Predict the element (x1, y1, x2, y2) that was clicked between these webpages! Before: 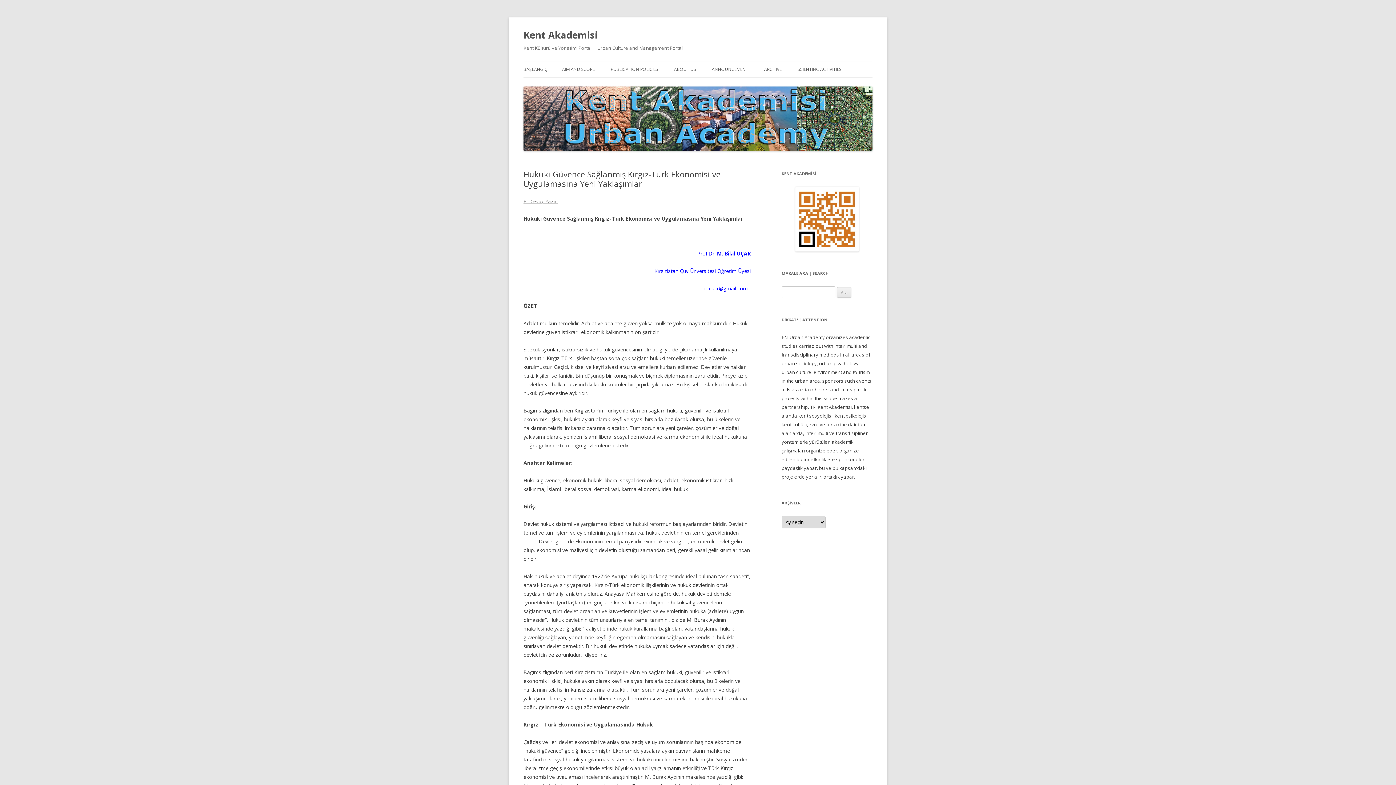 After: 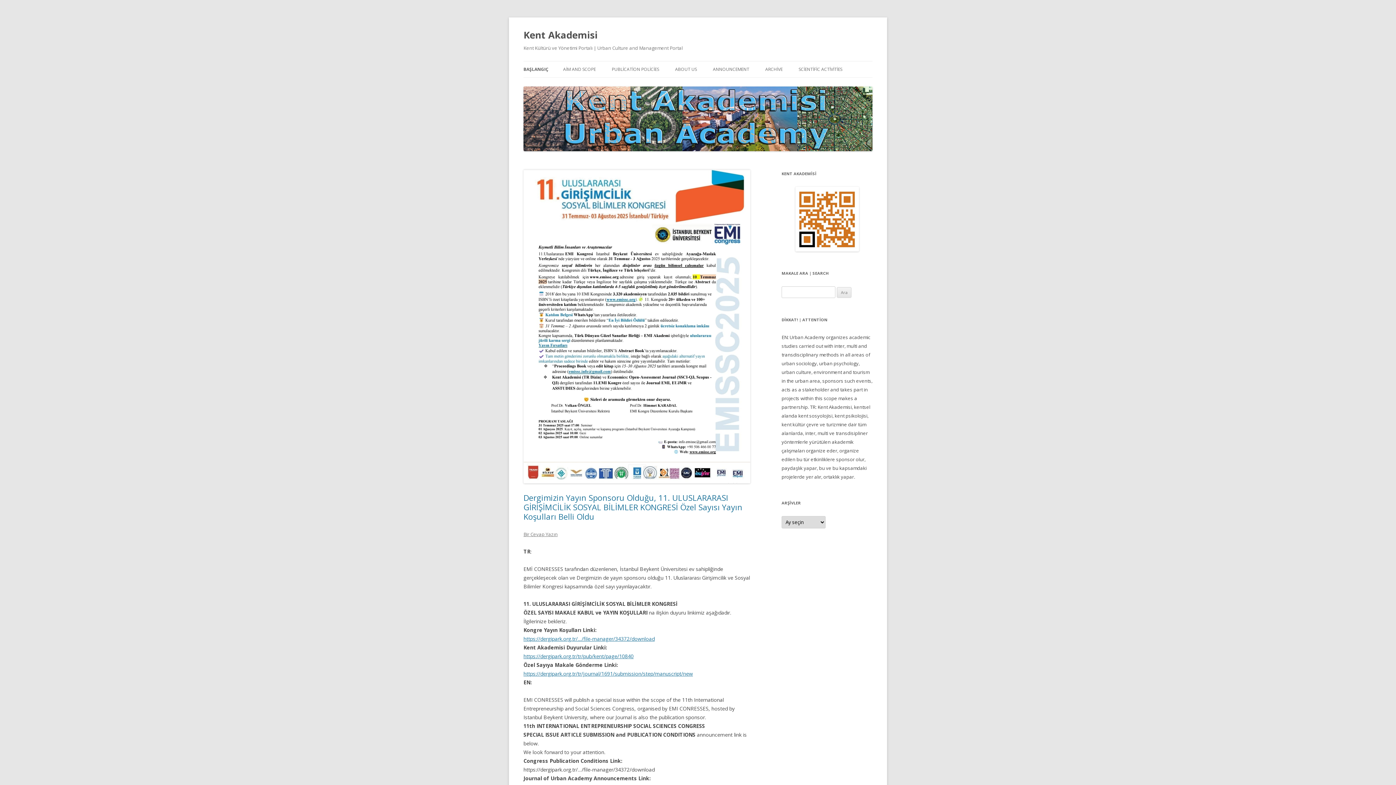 Action: label: Kent Akademisi bbox: (523, 26, 597, 43)